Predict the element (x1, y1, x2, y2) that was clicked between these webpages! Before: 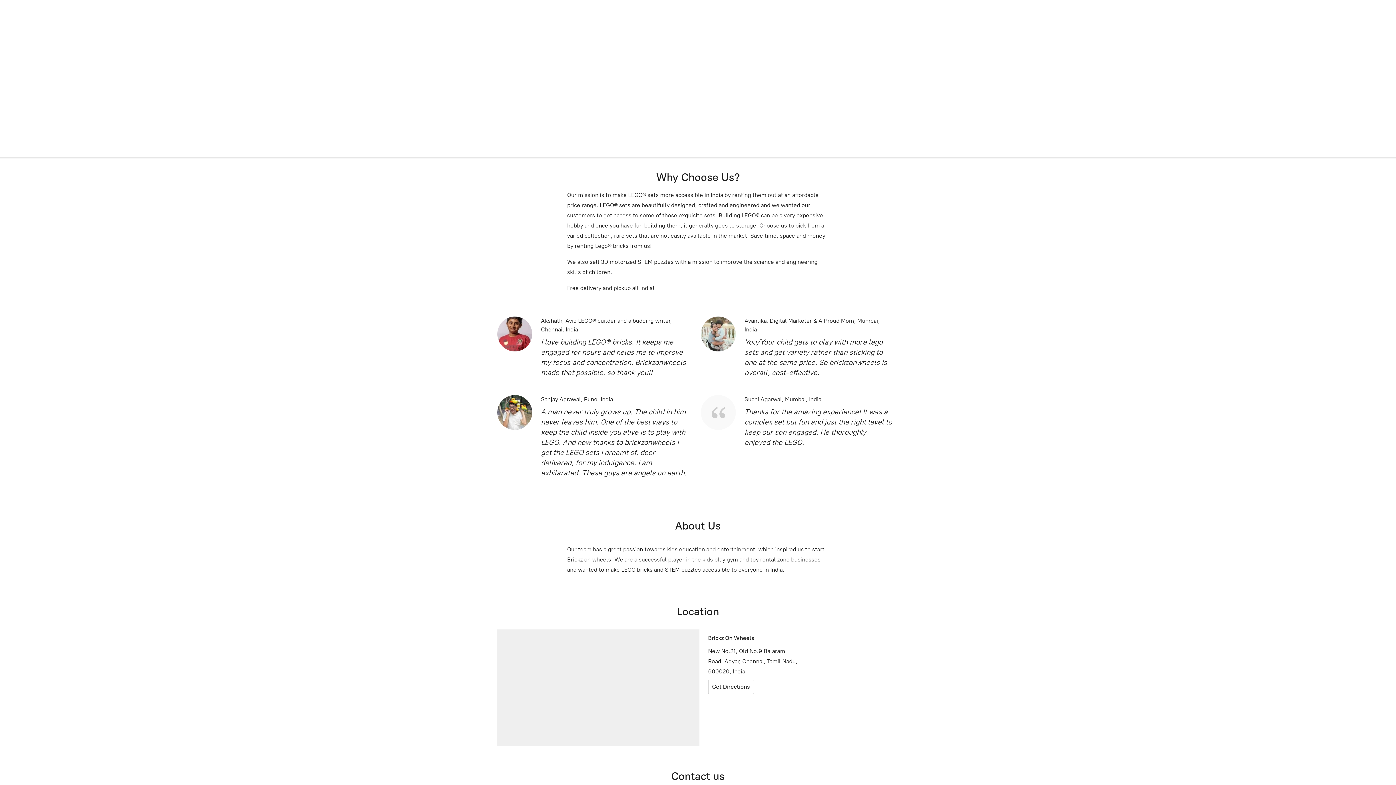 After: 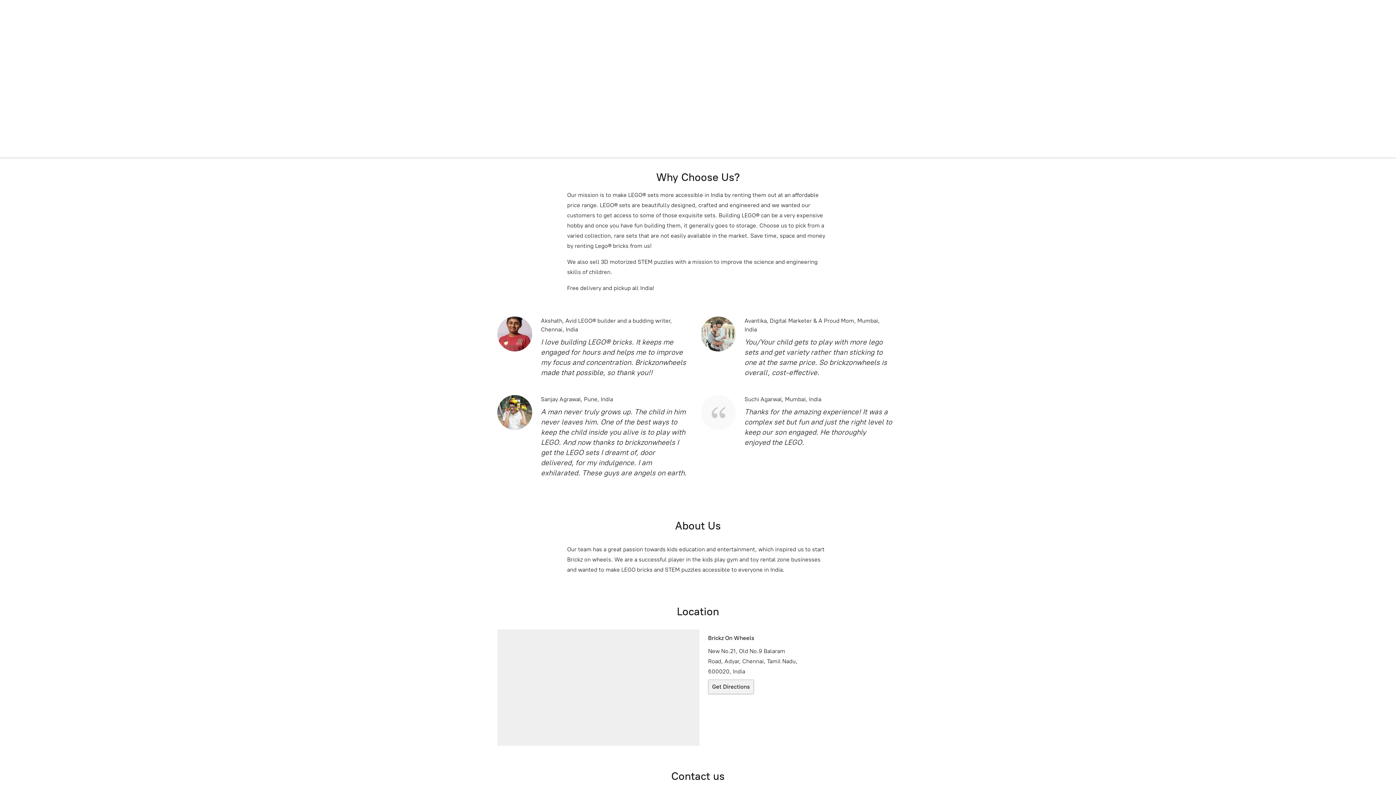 Action: label: Get Directions bbox: (708, 679, 754, 694)